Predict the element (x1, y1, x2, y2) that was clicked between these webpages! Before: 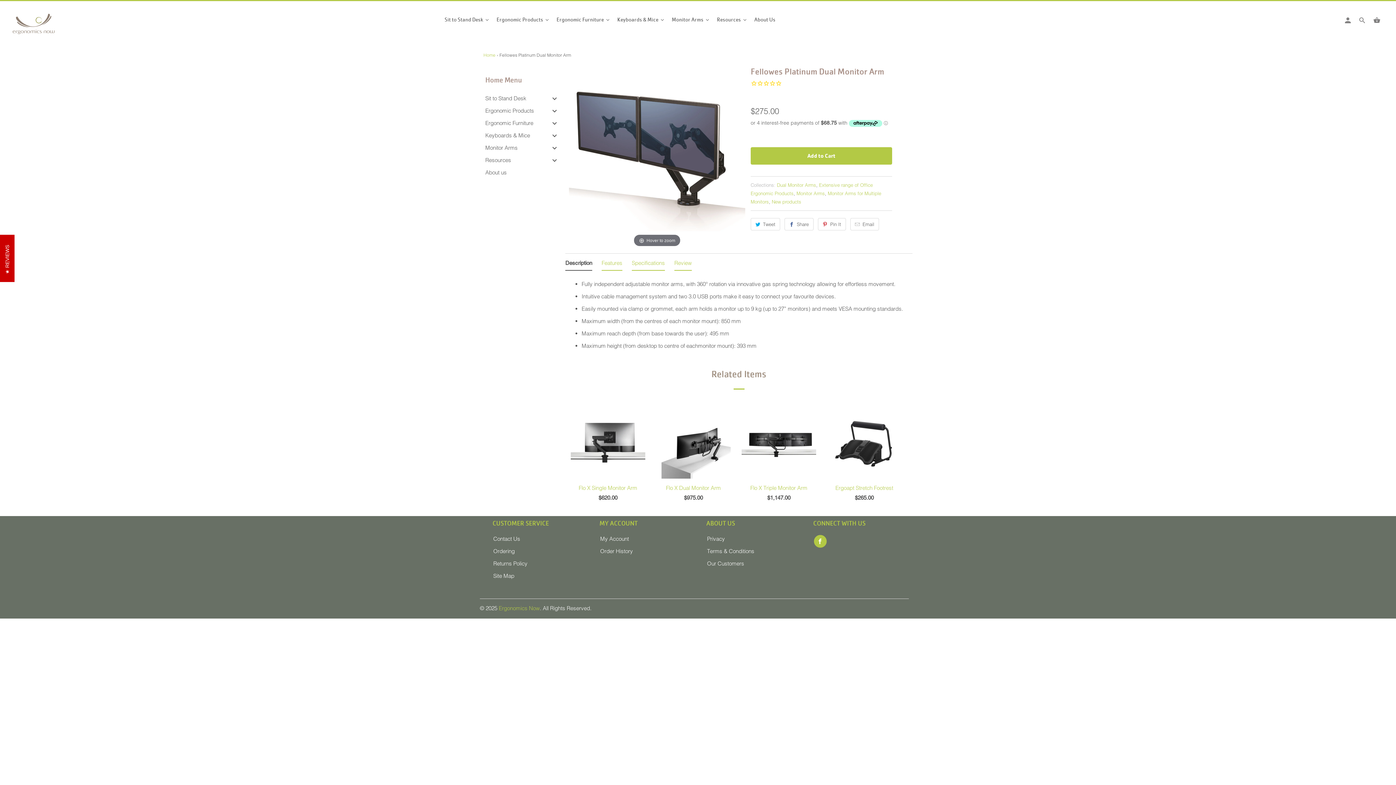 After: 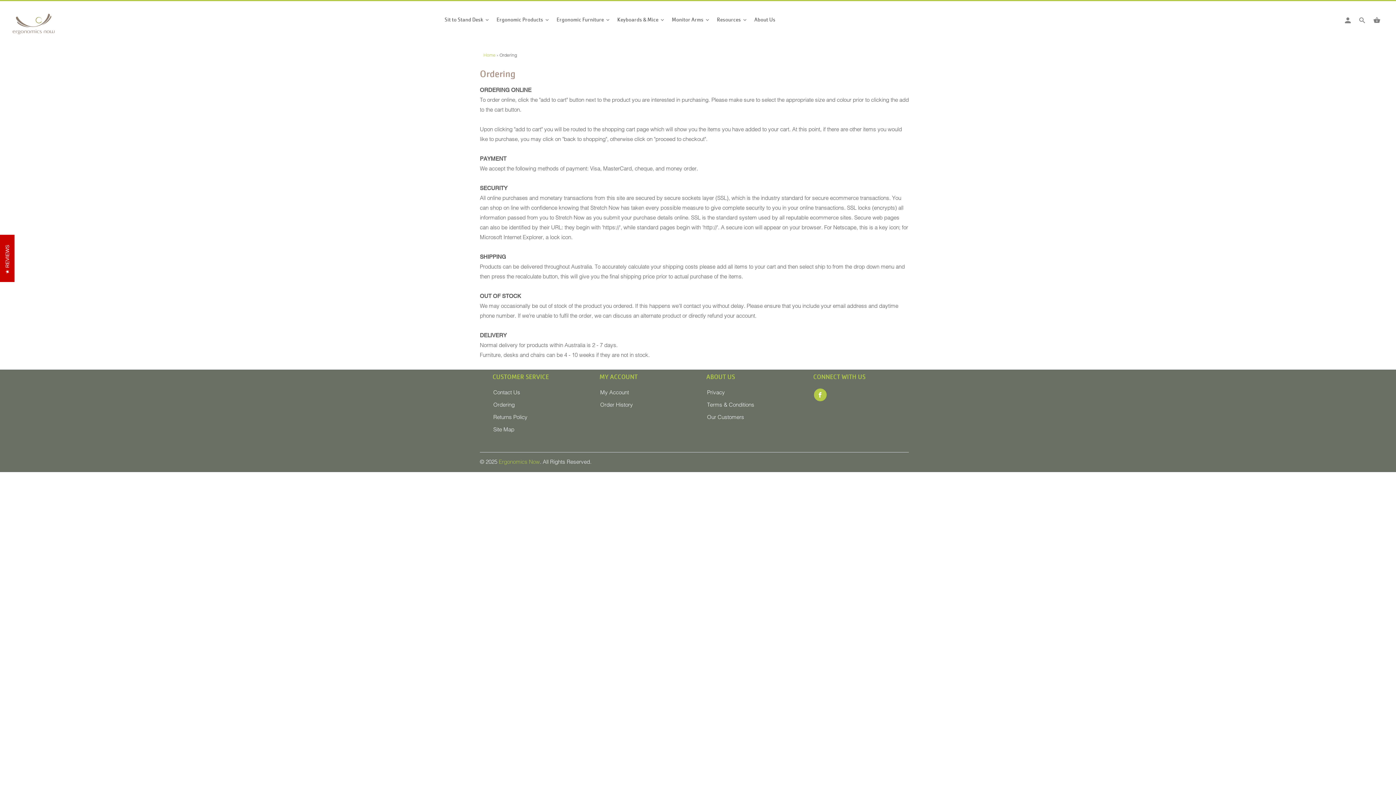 Action: bbox: (493, 548, 514, 554) label: Ordering